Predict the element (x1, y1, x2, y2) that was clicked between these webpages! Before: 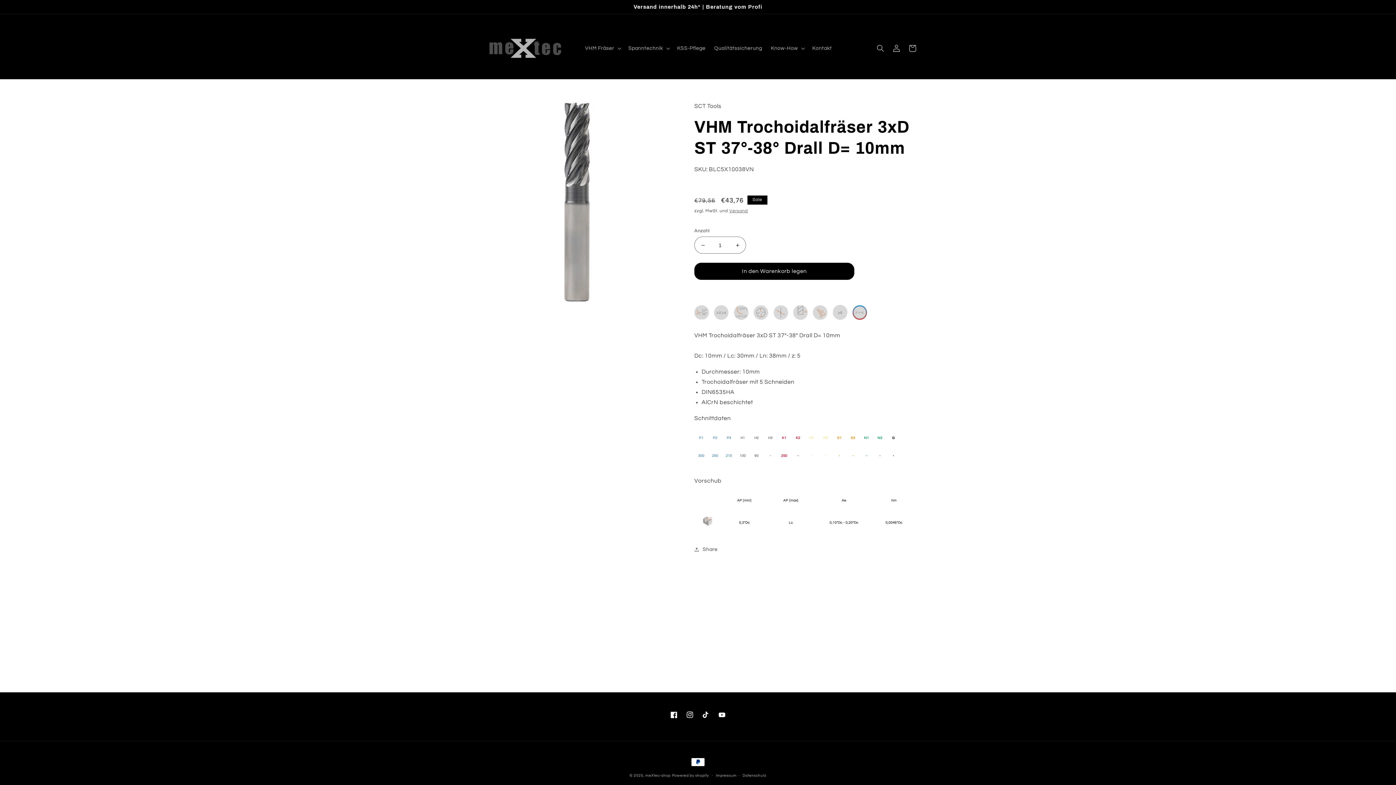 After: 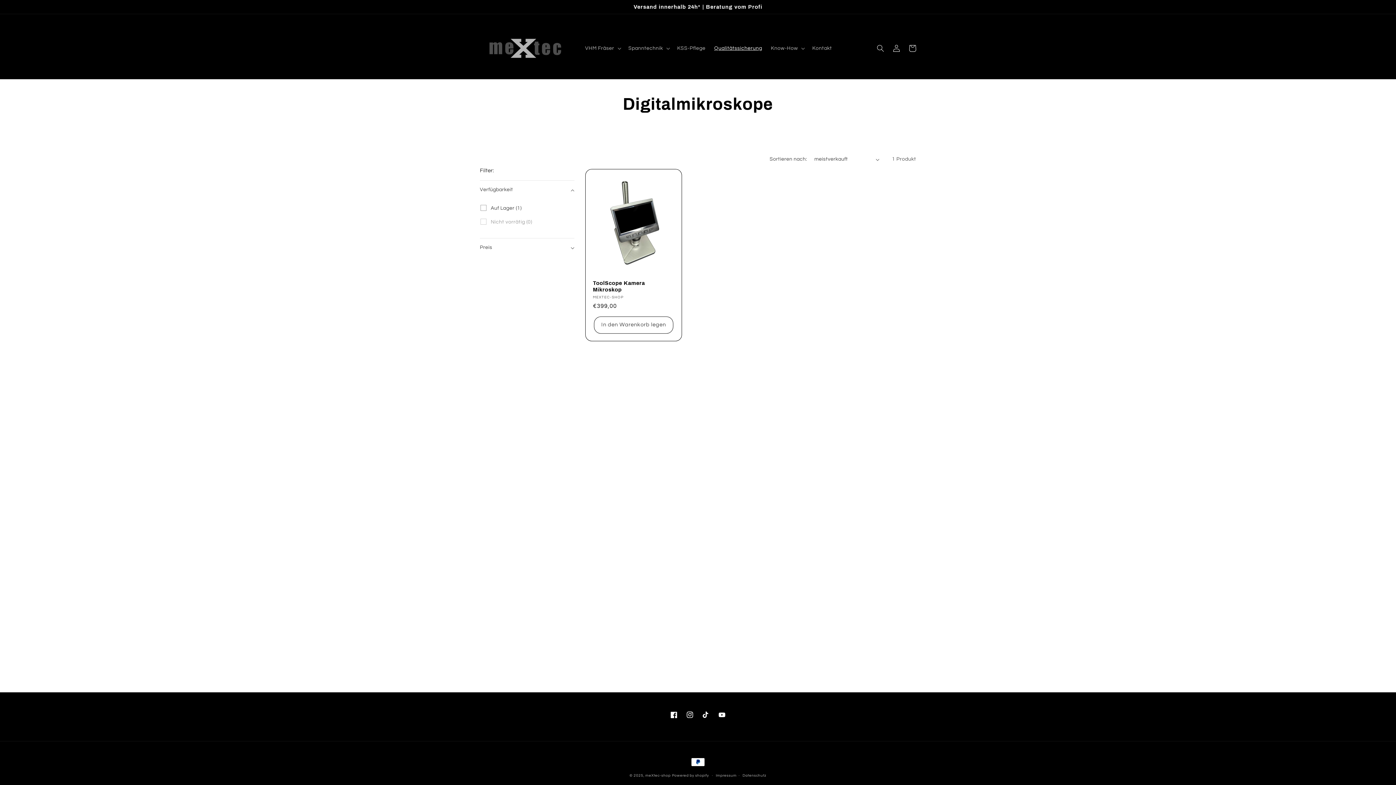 Action: label: Qualitätssicherung bbox: (710, 40, 766, 55)